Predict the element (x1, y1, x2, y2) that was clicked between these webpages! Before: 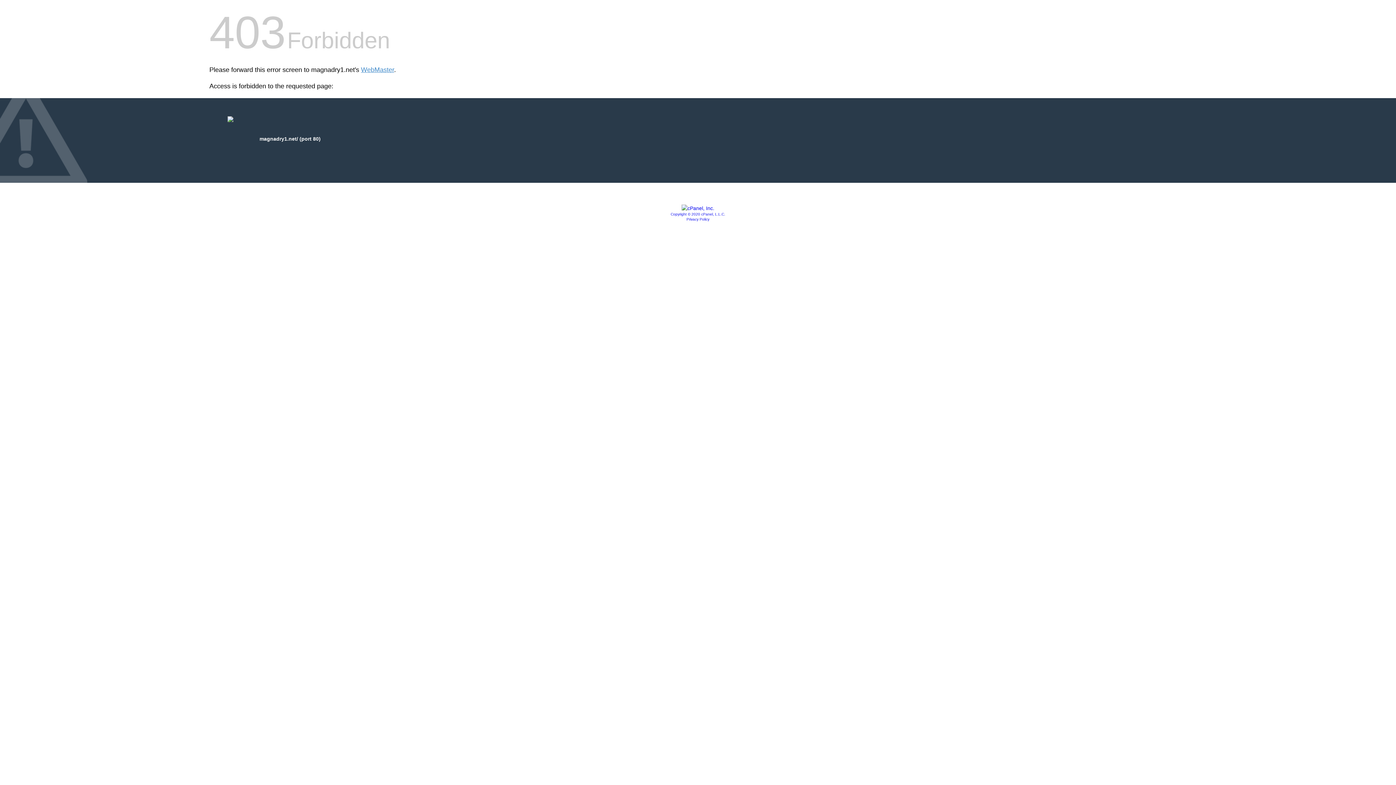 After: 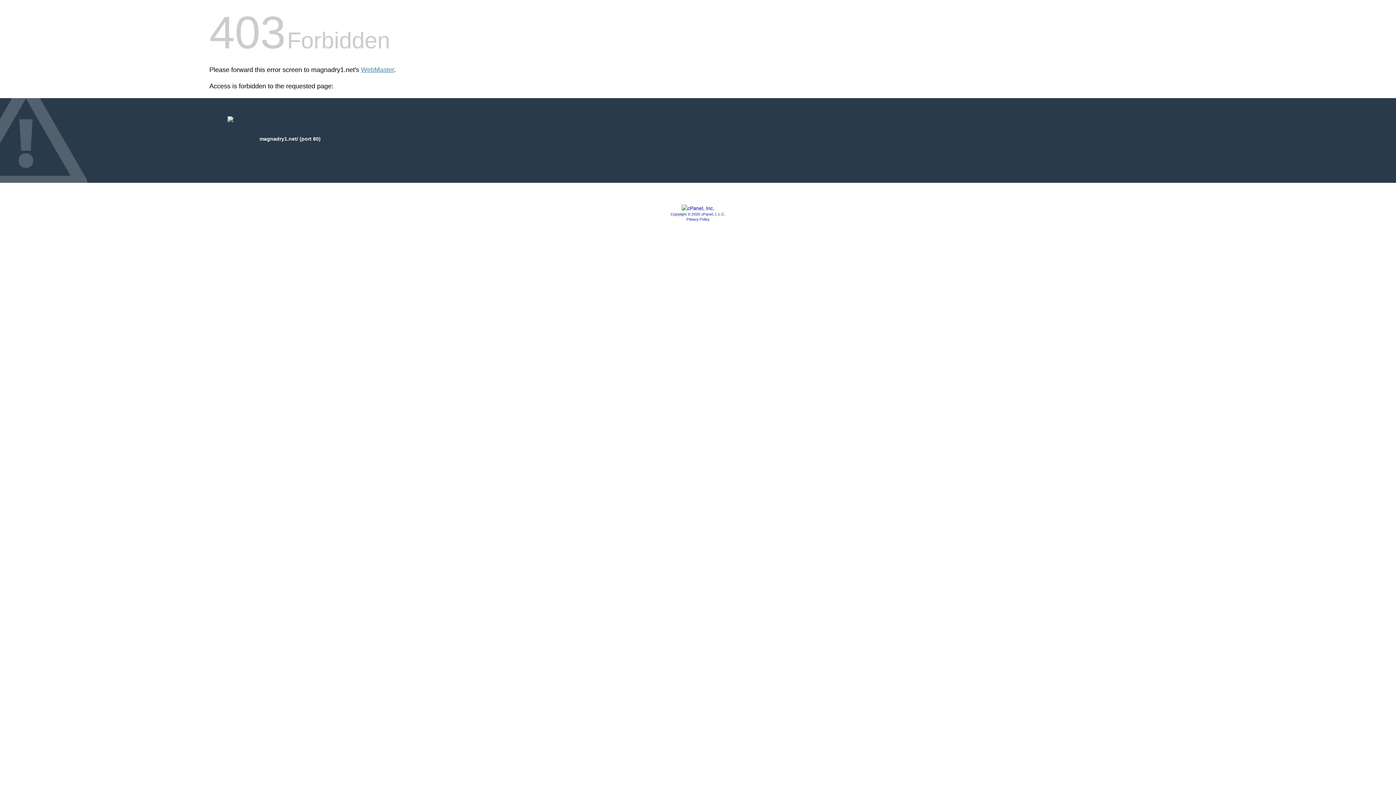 Action: label: Copyright © 2020 cPanel, L.L.C. bbox: (670, 212, 725, 216)